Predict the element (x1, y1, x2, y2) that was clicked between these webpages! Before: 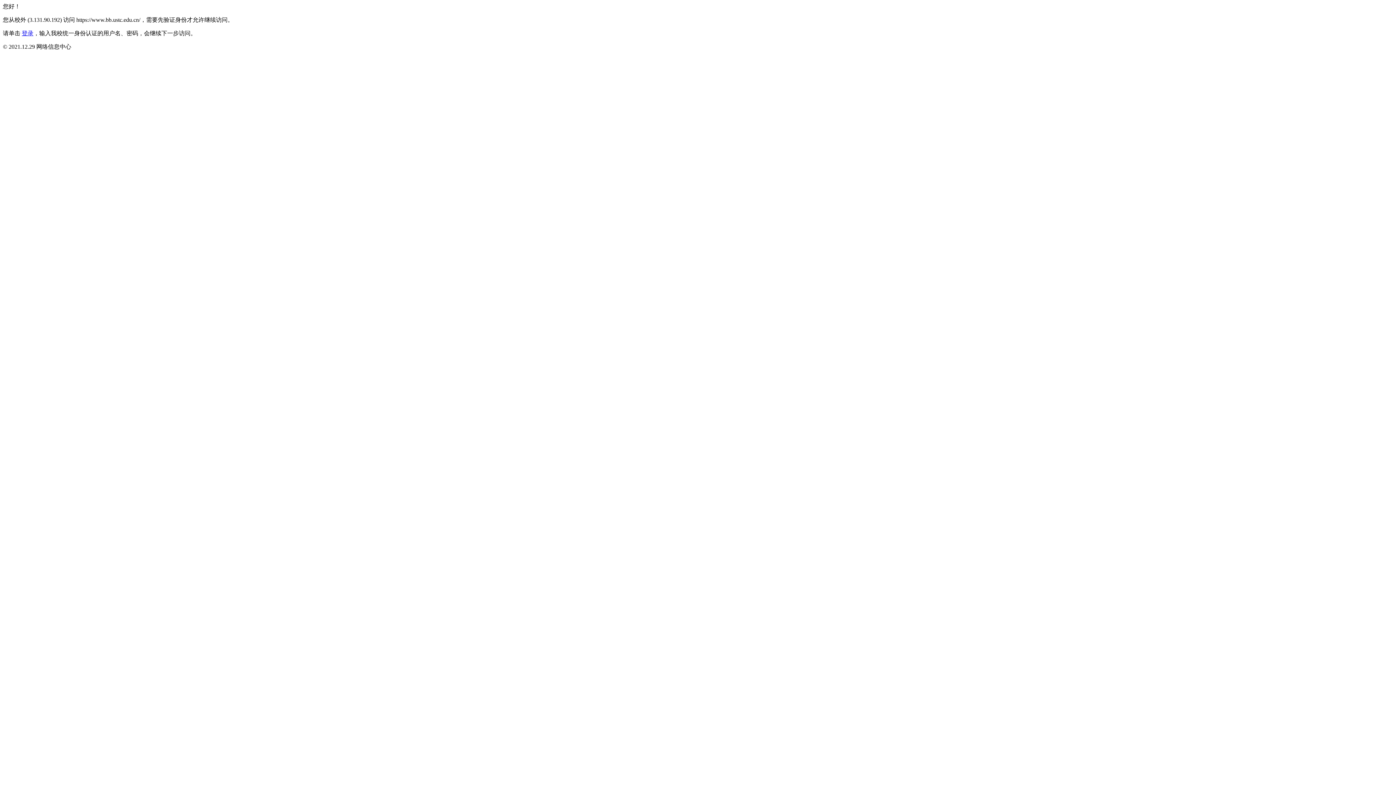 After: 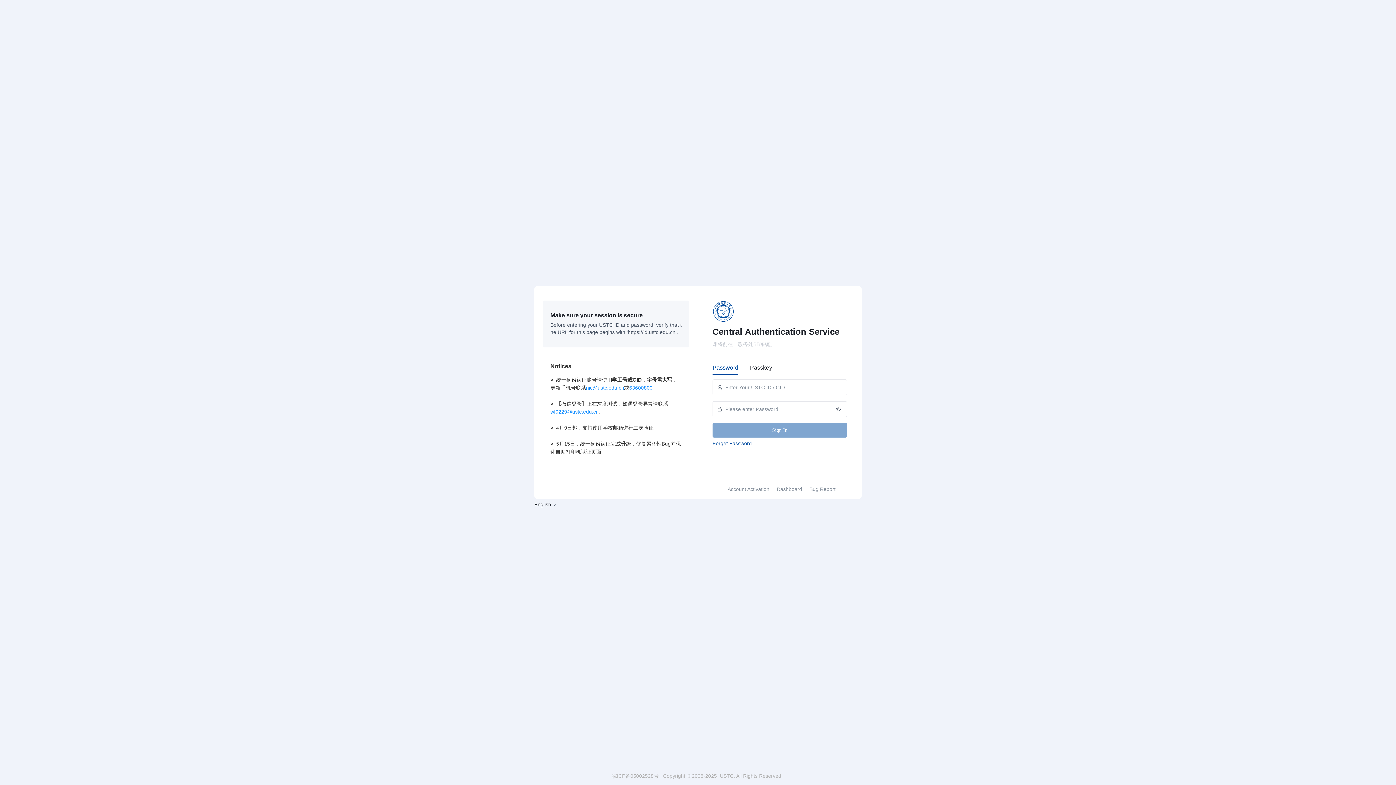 Action: bbox: (21, 30, 33, 36) label: 登录